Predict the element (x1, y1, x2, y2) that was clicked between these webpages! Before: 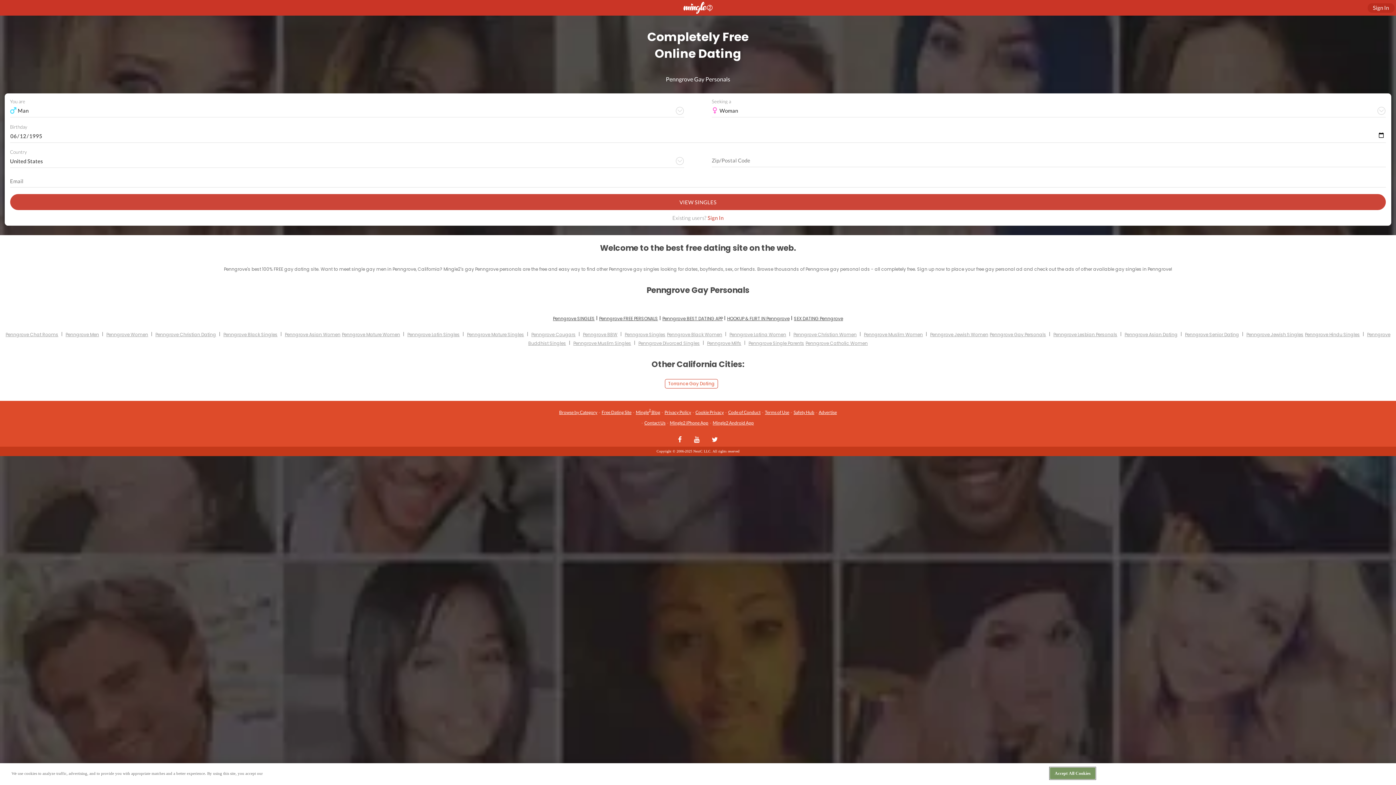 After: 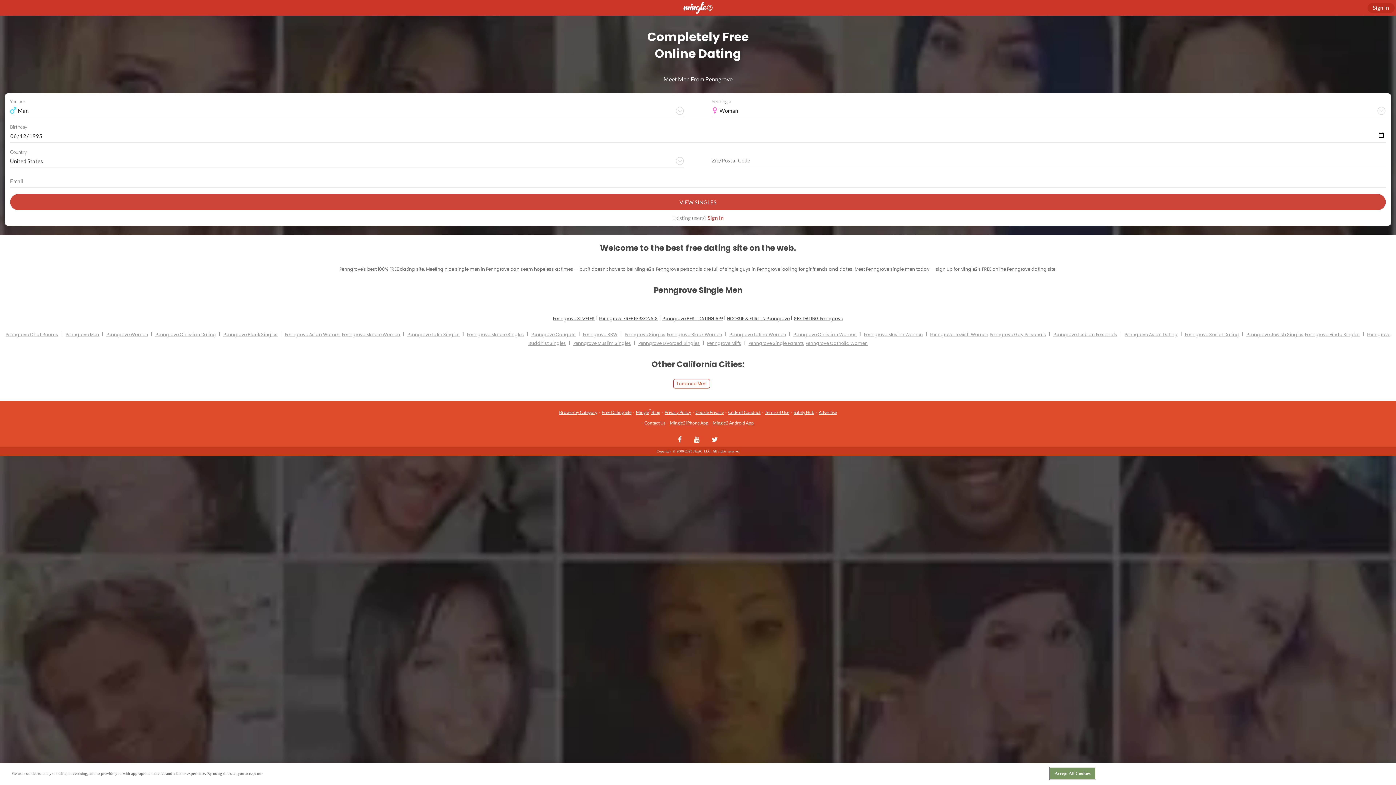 Action: bbox: (65, 331, 99, 337) label: Penngrove Men